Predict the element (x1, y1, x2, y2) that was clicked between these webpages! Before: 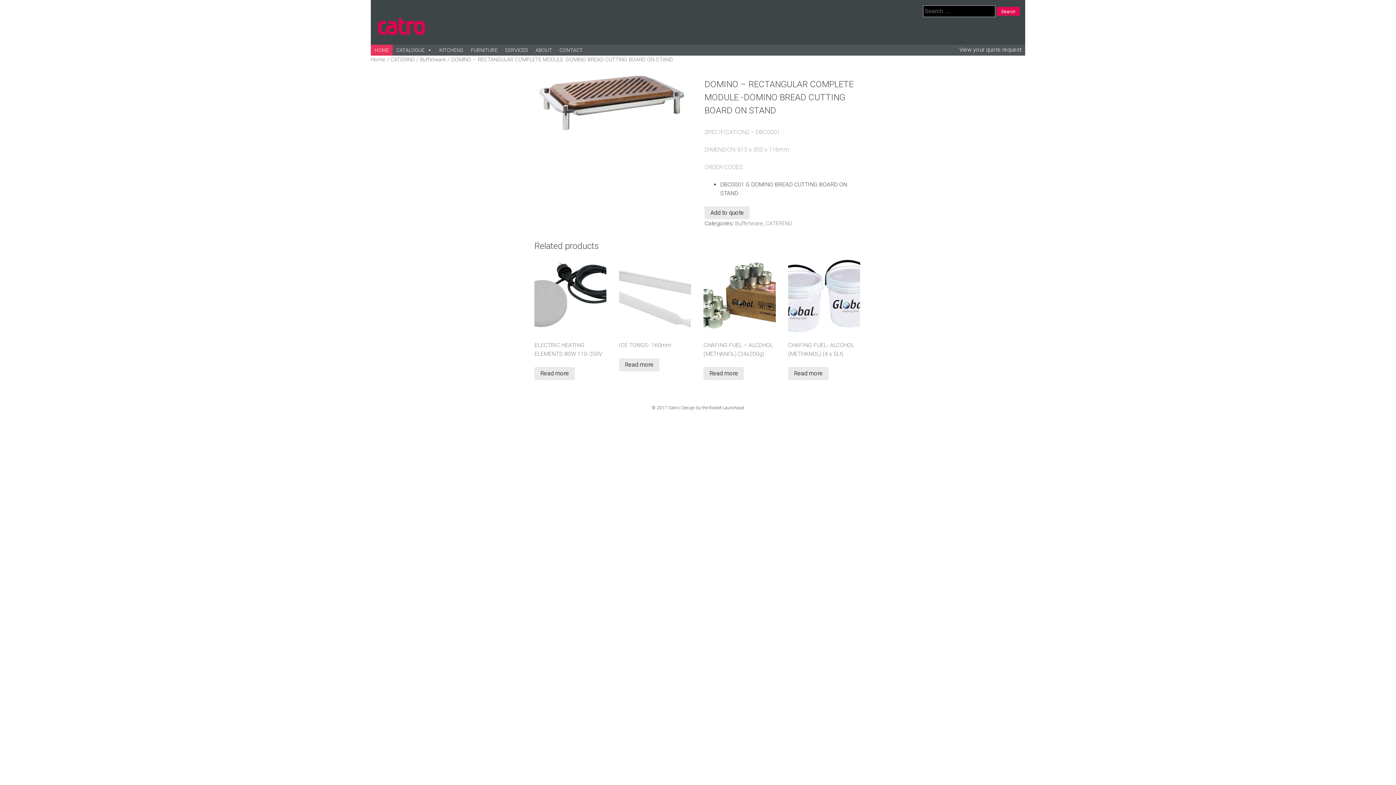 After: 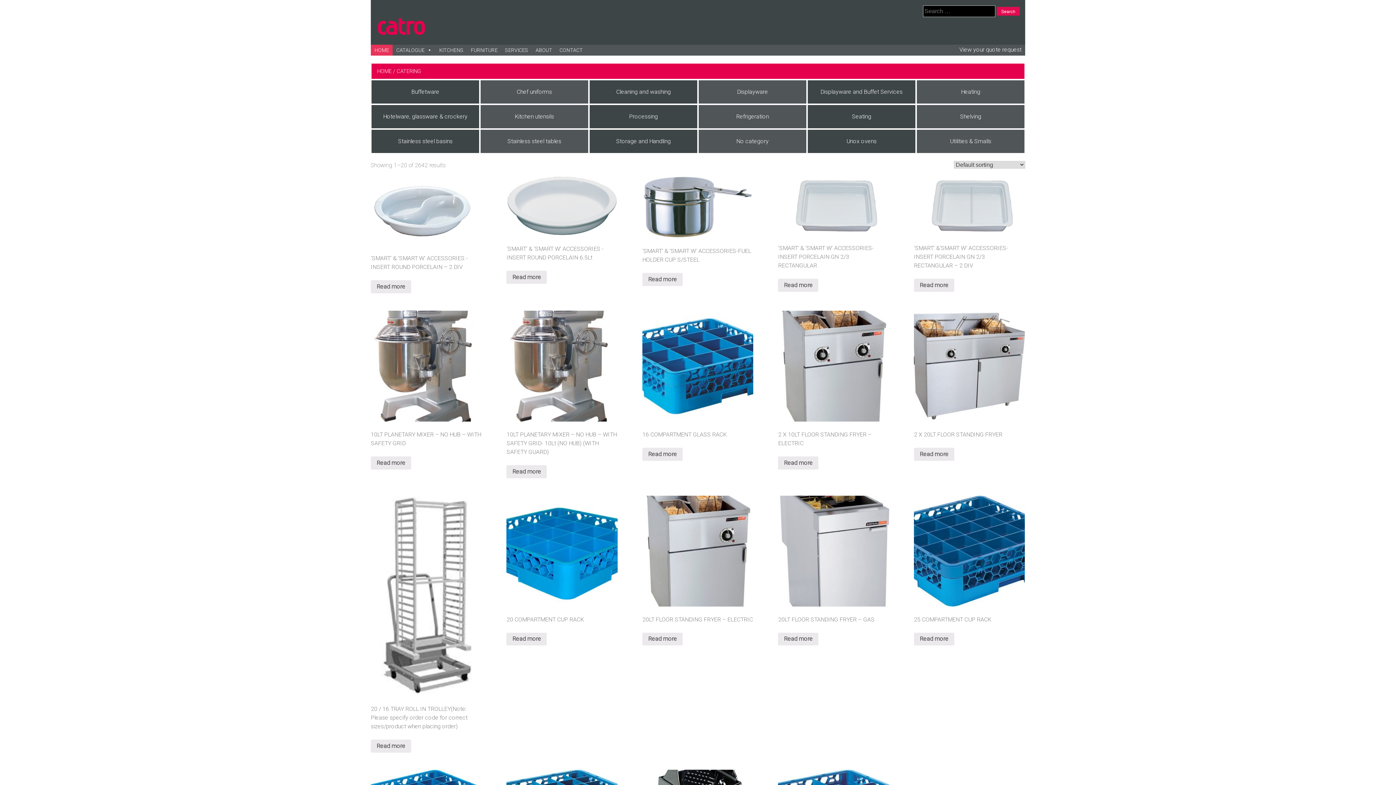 Action: bbox: (765, 220, 792, 227) label: CATERING